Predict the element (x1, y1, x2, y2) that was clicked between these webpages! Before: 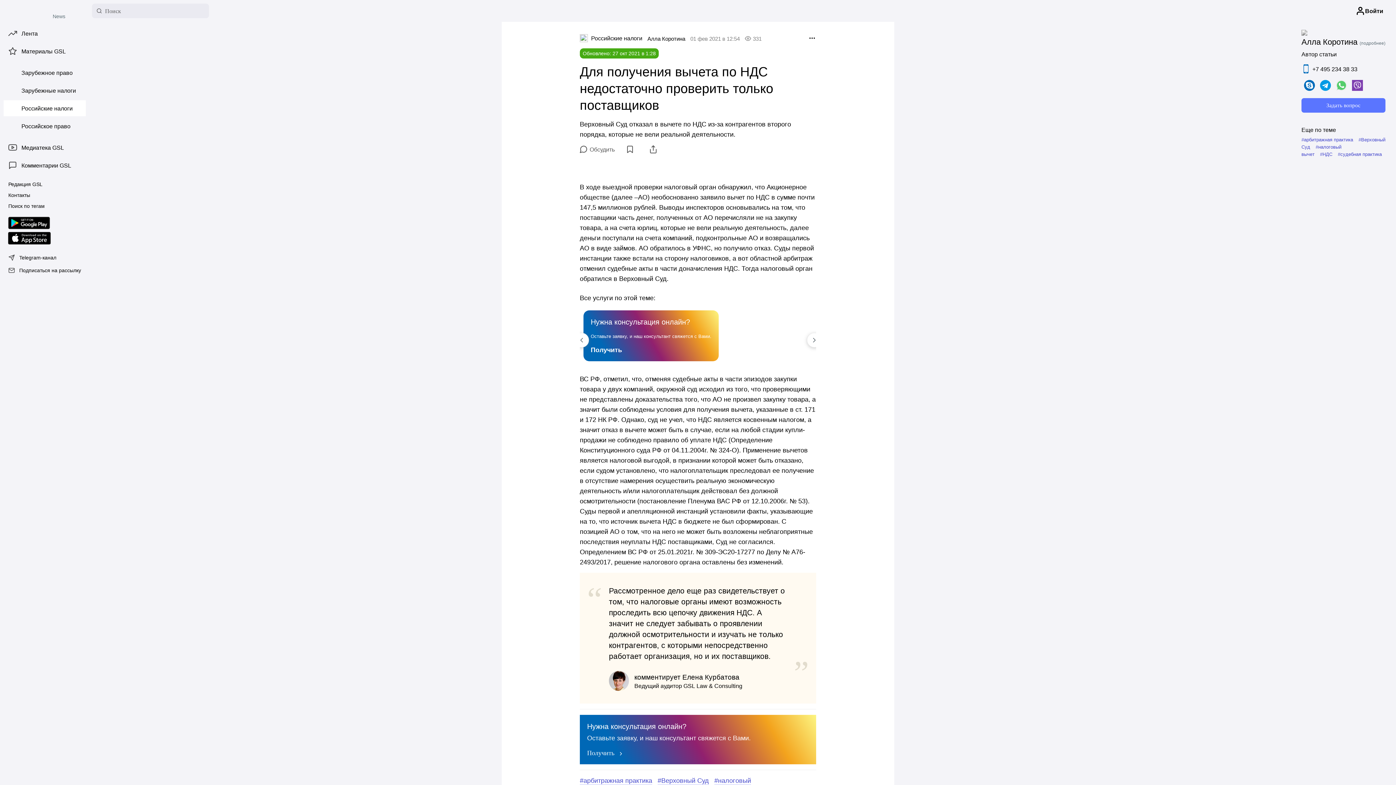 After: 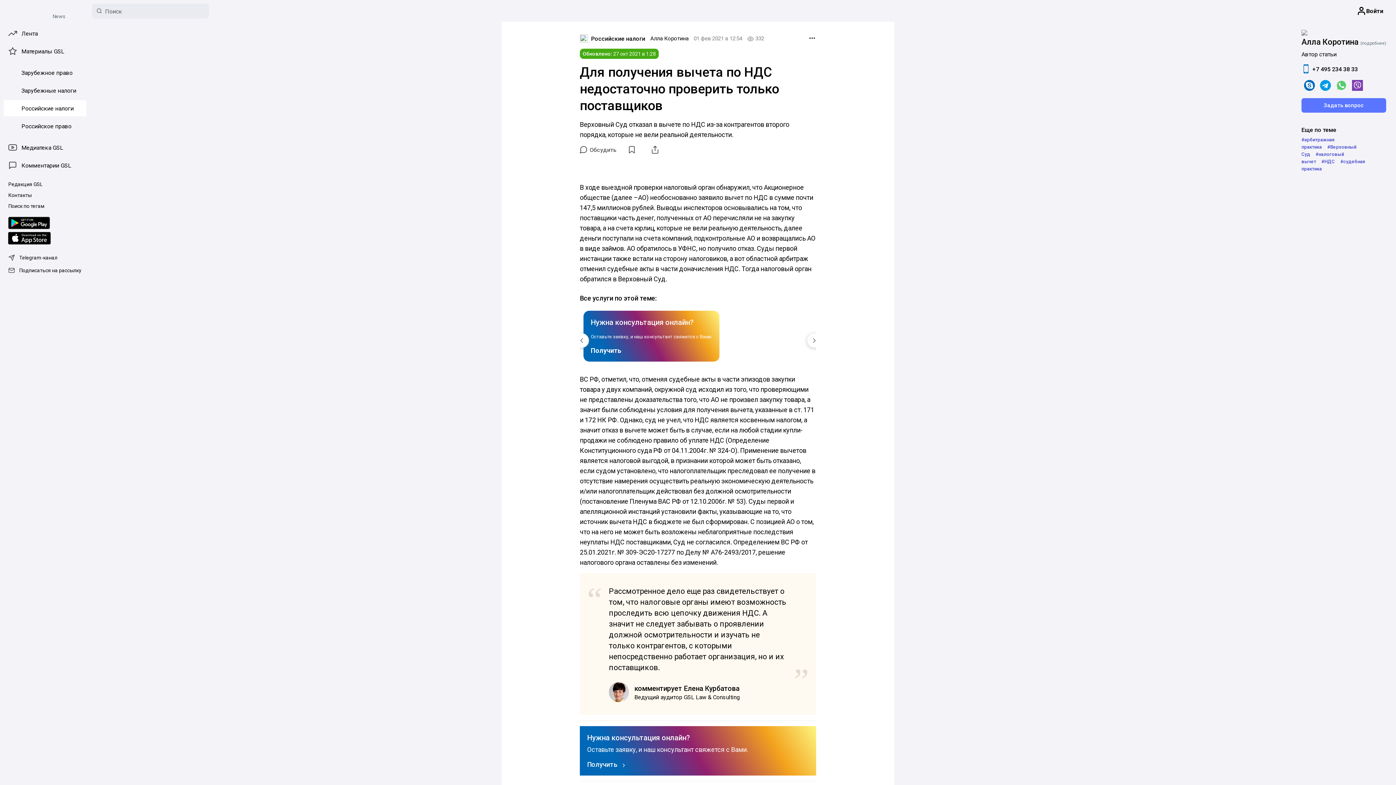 Action: bbox: (587, 749, 809, 757) label: Получить